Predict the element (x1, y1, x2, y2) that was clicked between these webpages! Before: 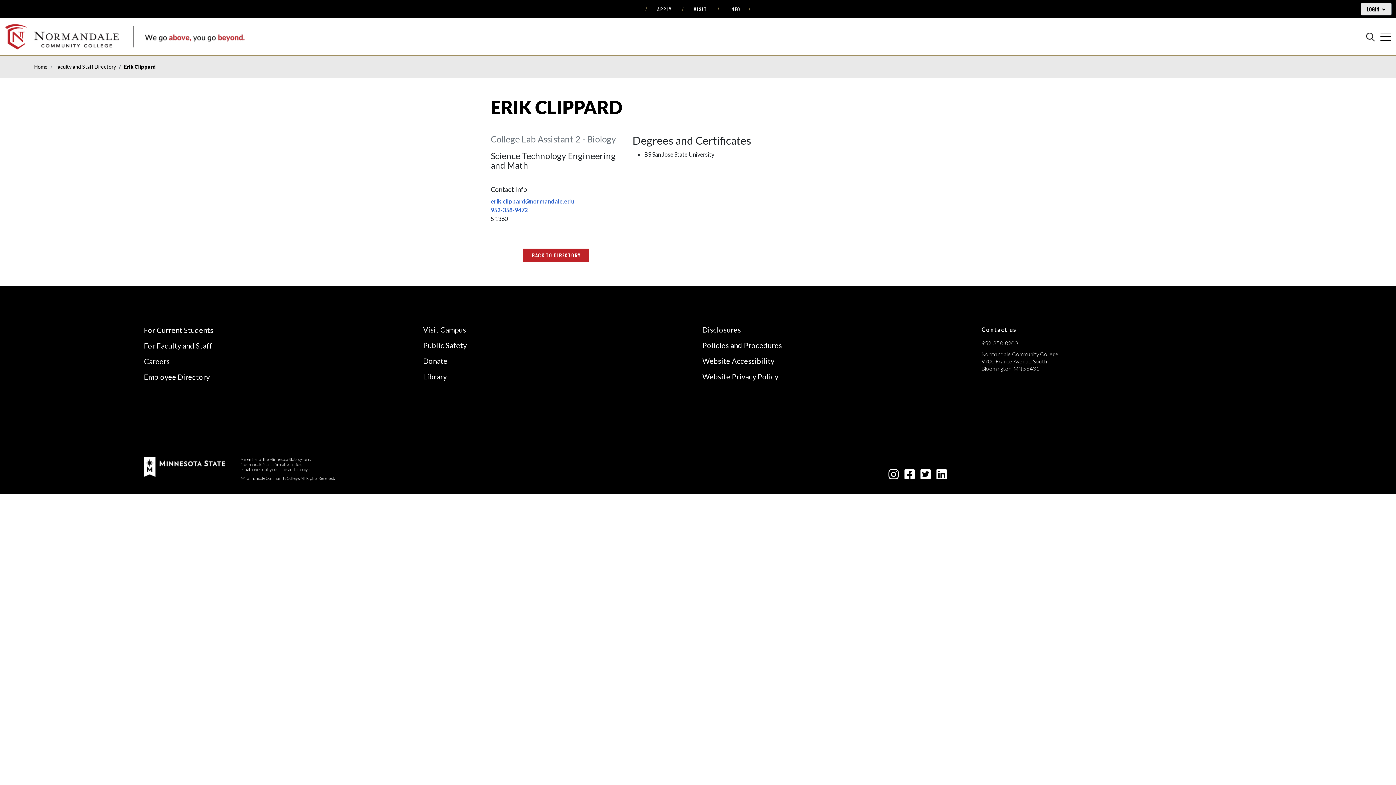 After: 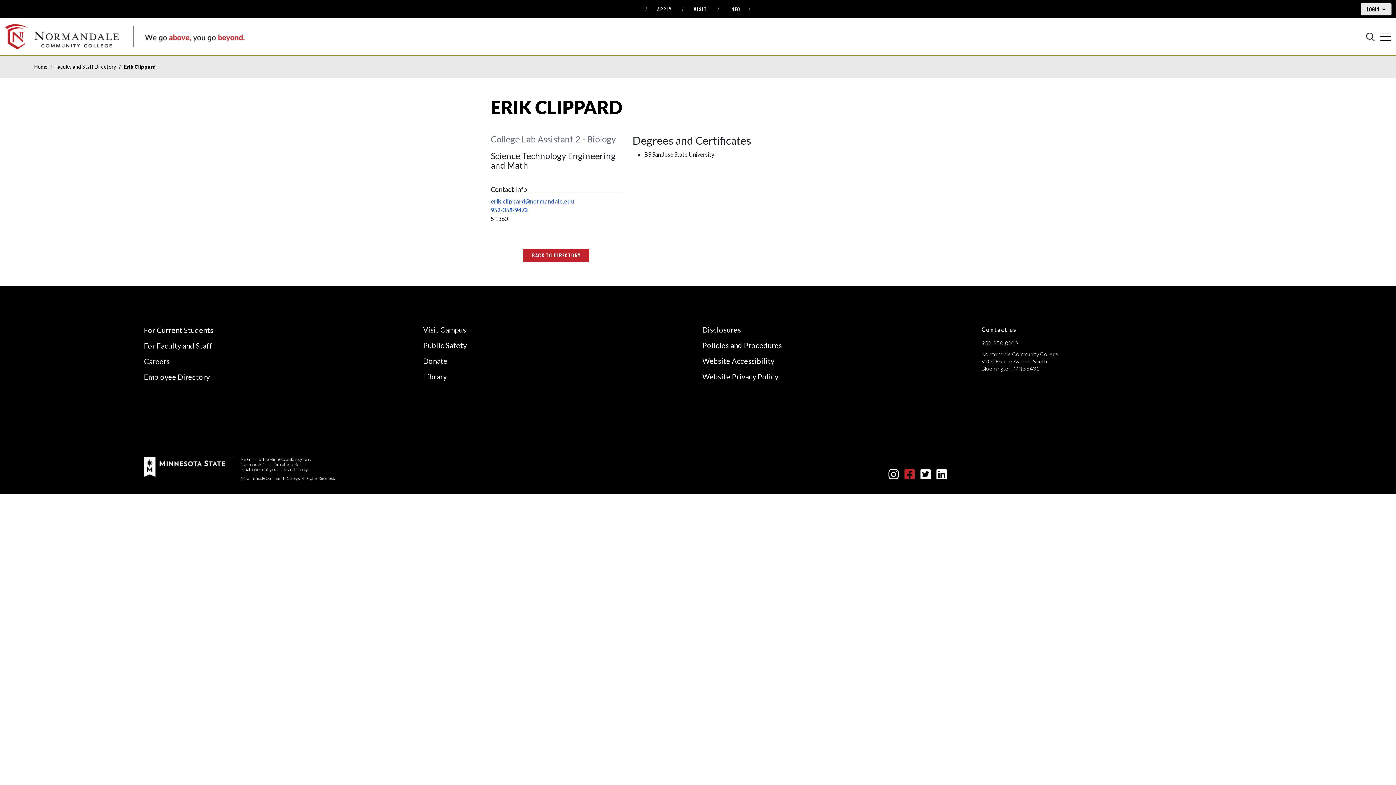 Action: bbox: (904, 473, 914, 480) label: facebook-square icon